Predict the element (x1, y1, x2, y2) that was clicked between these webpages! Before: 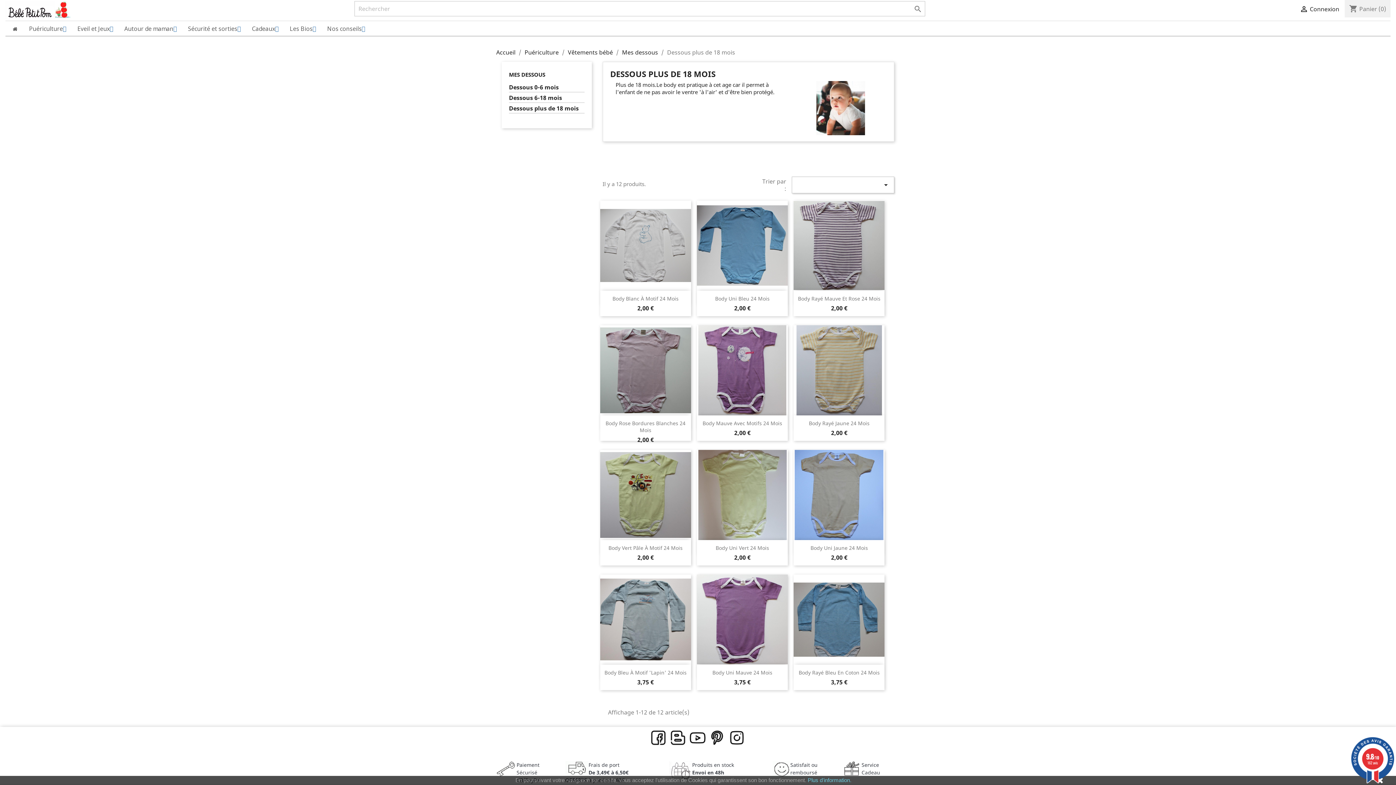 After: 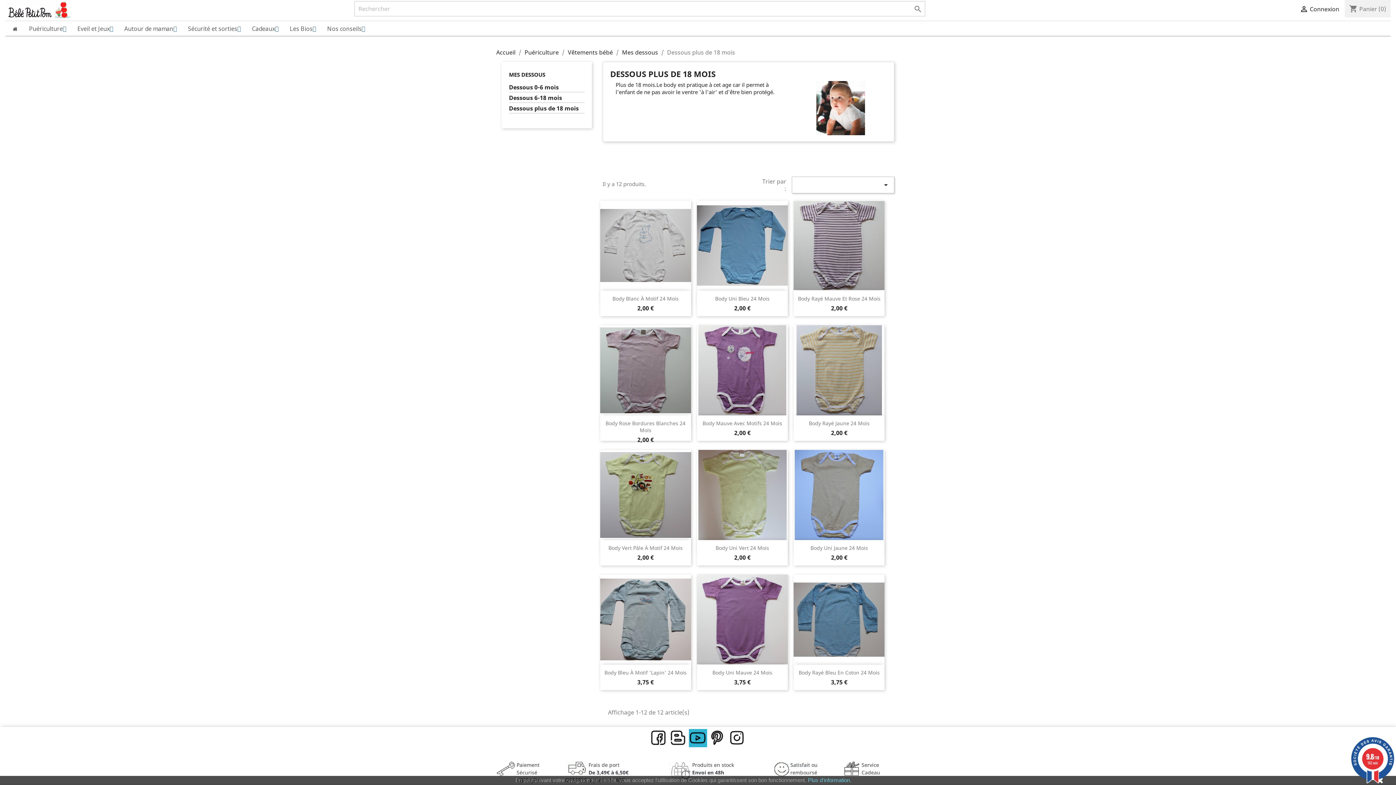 Action: label: YouTube bbox: (689, 729, 707, 747)